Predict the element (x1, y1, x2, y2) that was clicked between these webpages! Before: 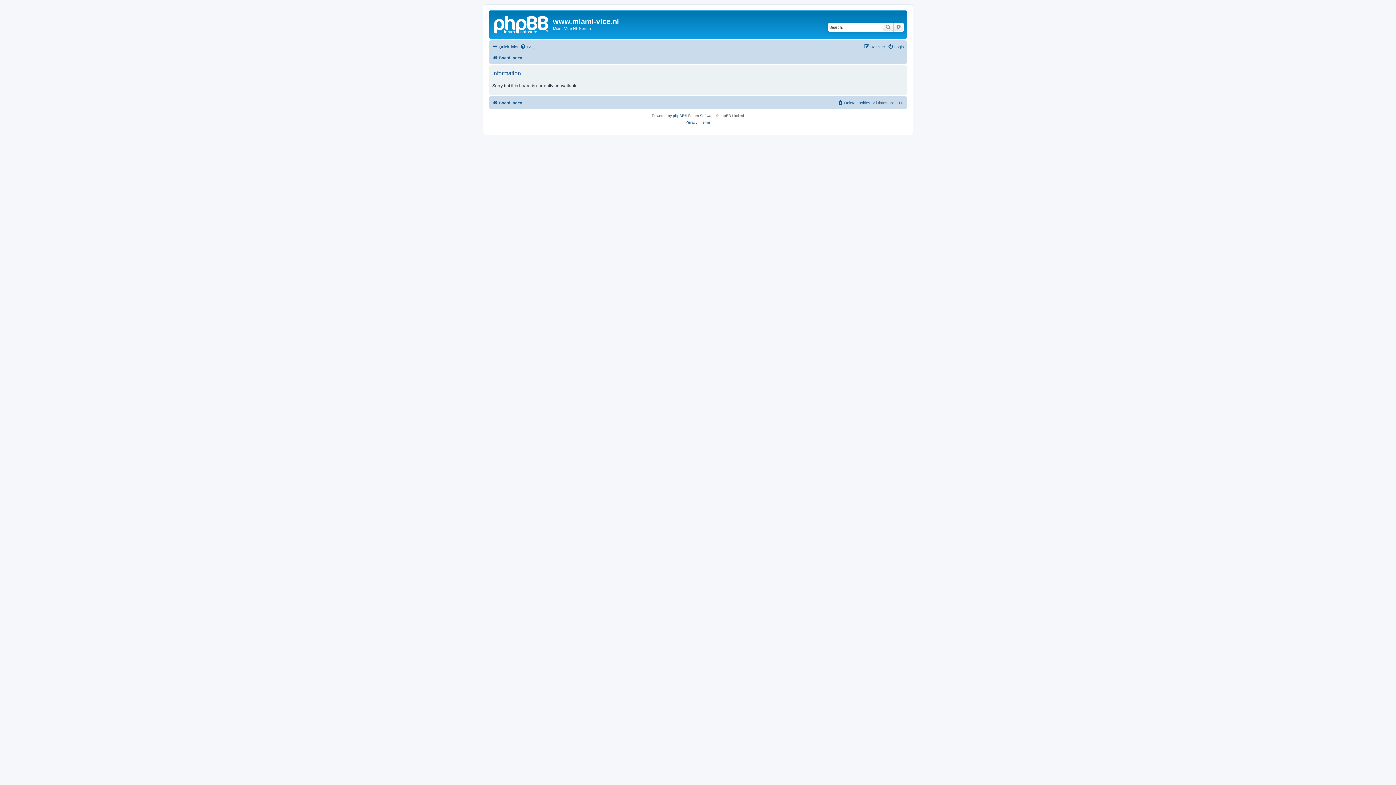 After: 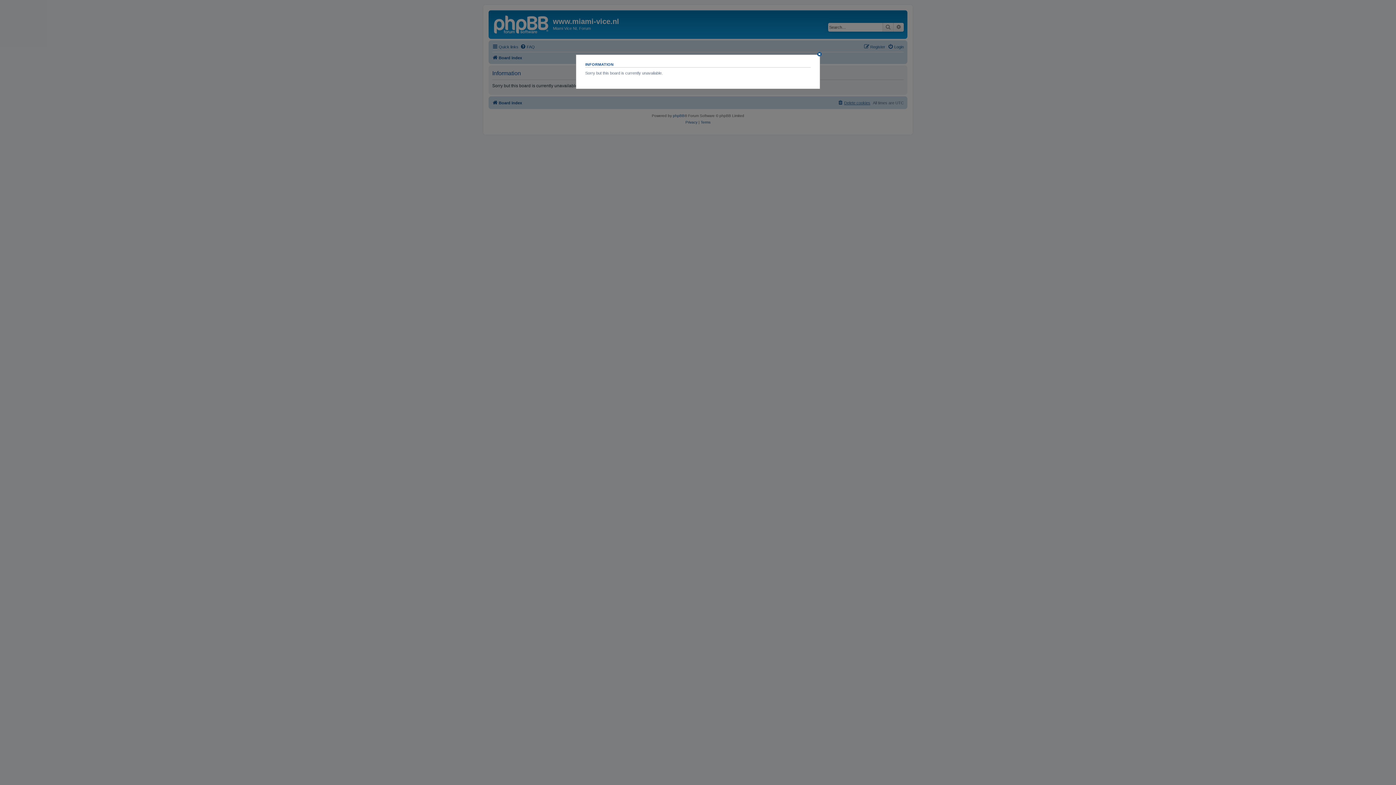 Action: bbox: (837, 98, 870, 107) label: Delete cookies